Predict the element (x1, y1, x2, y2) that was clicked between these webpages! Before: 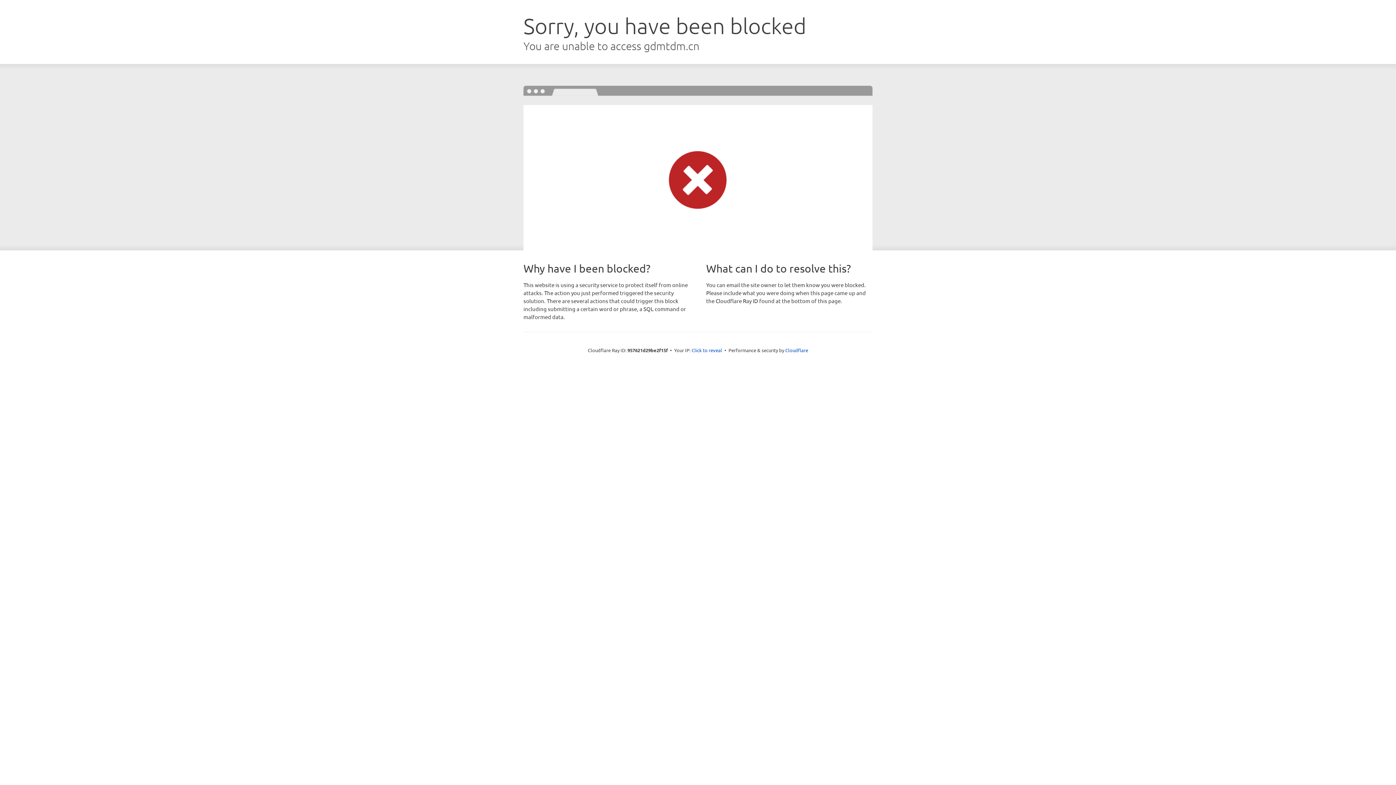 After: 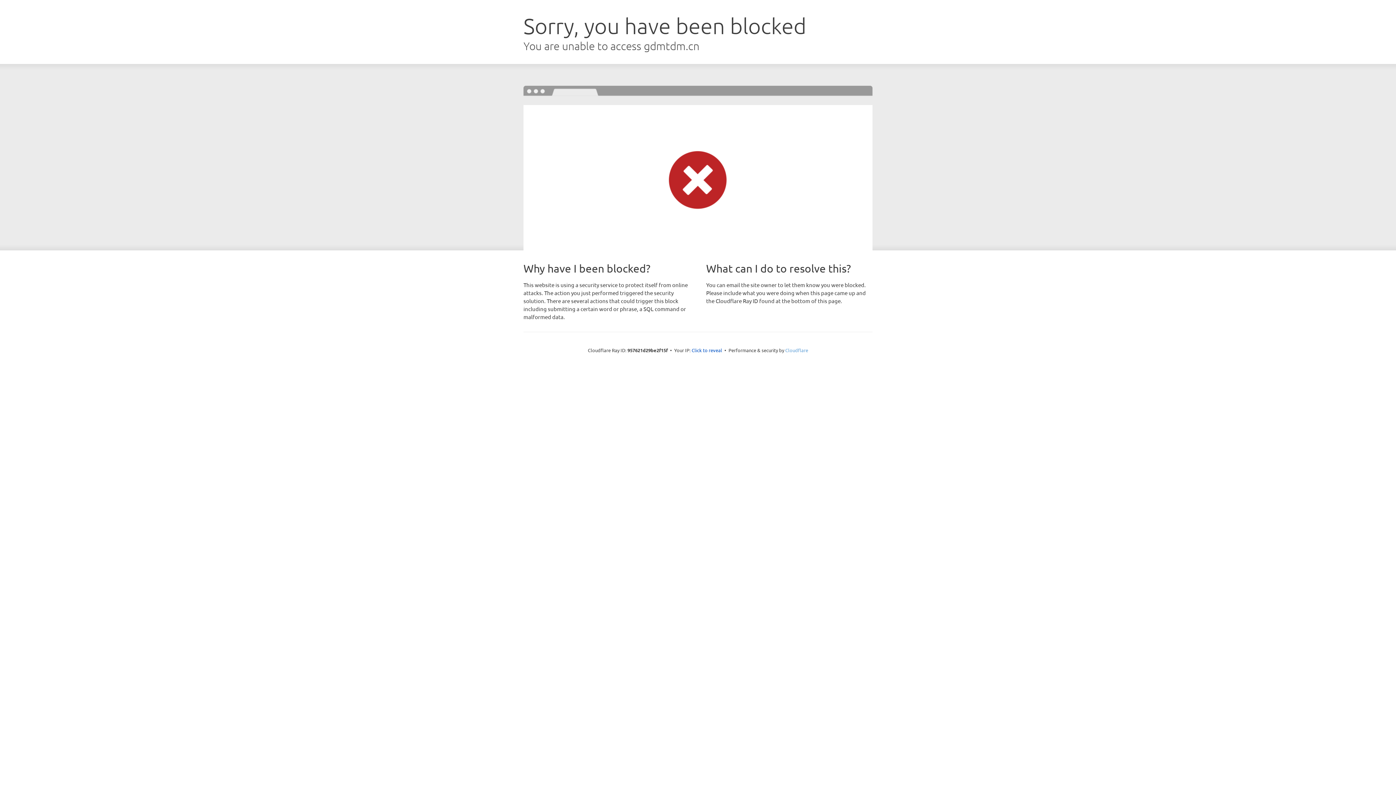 Action: label: Cloudflare bbox: (785, 347, 808, 353)